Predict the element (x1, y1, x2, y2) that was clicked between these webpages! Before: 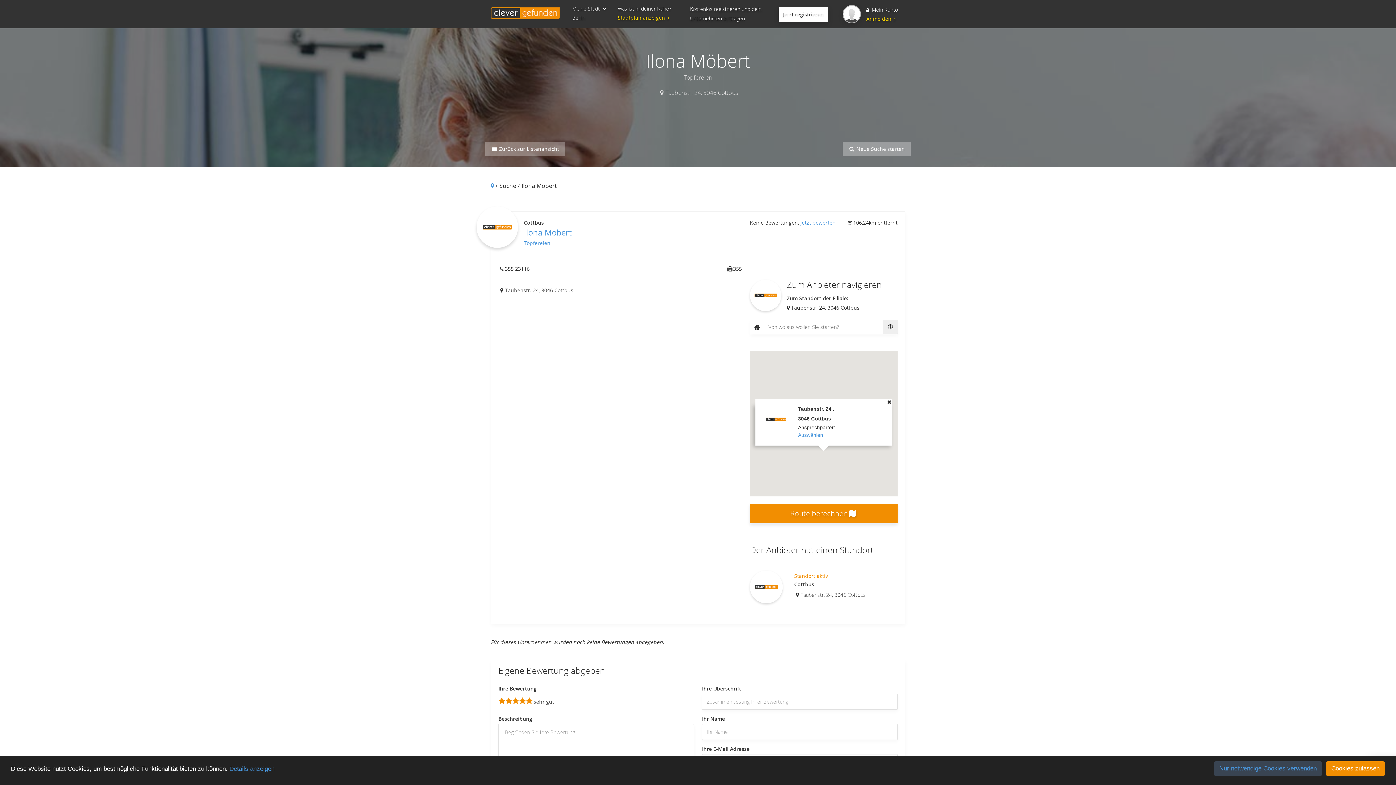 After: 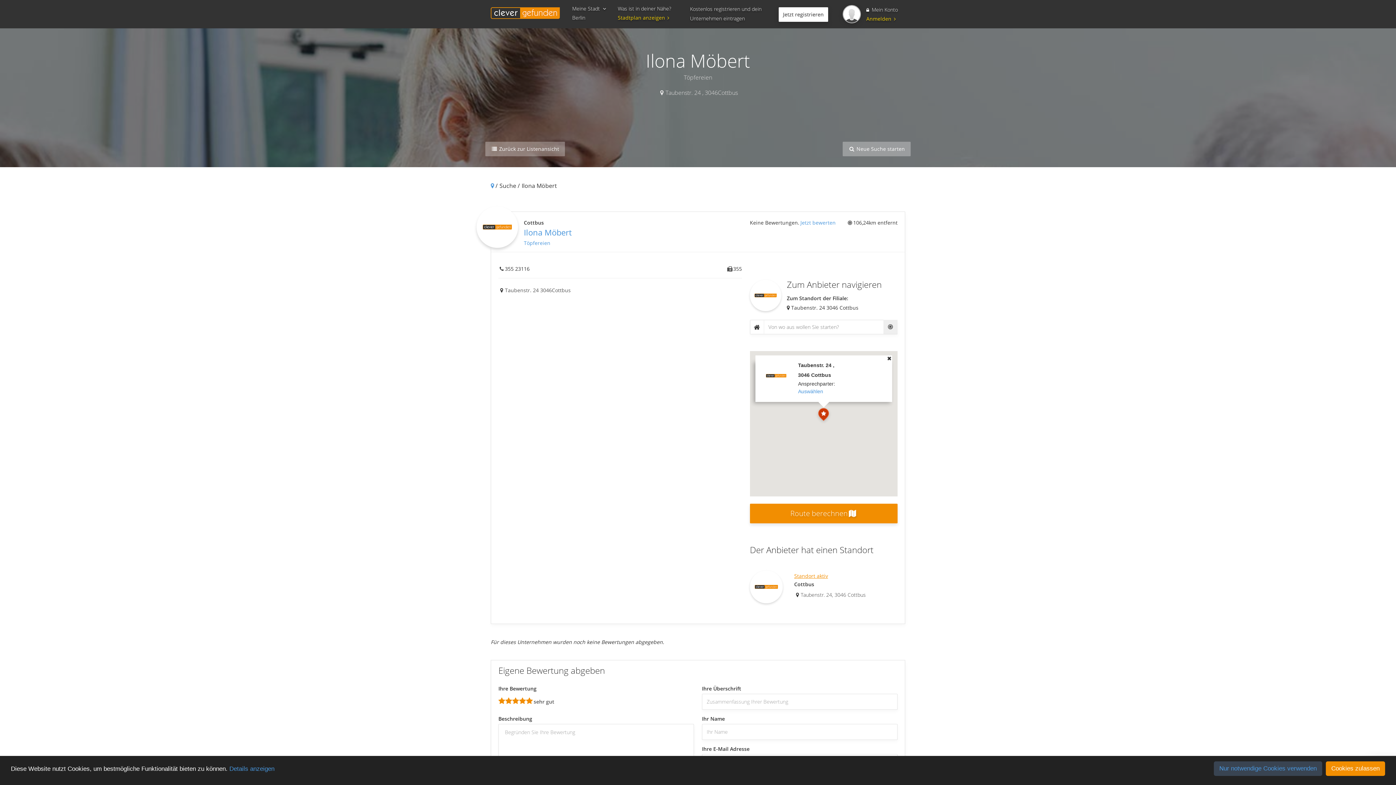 Action: bbox: (794, 572, 828, 579) label: Standort aktiv